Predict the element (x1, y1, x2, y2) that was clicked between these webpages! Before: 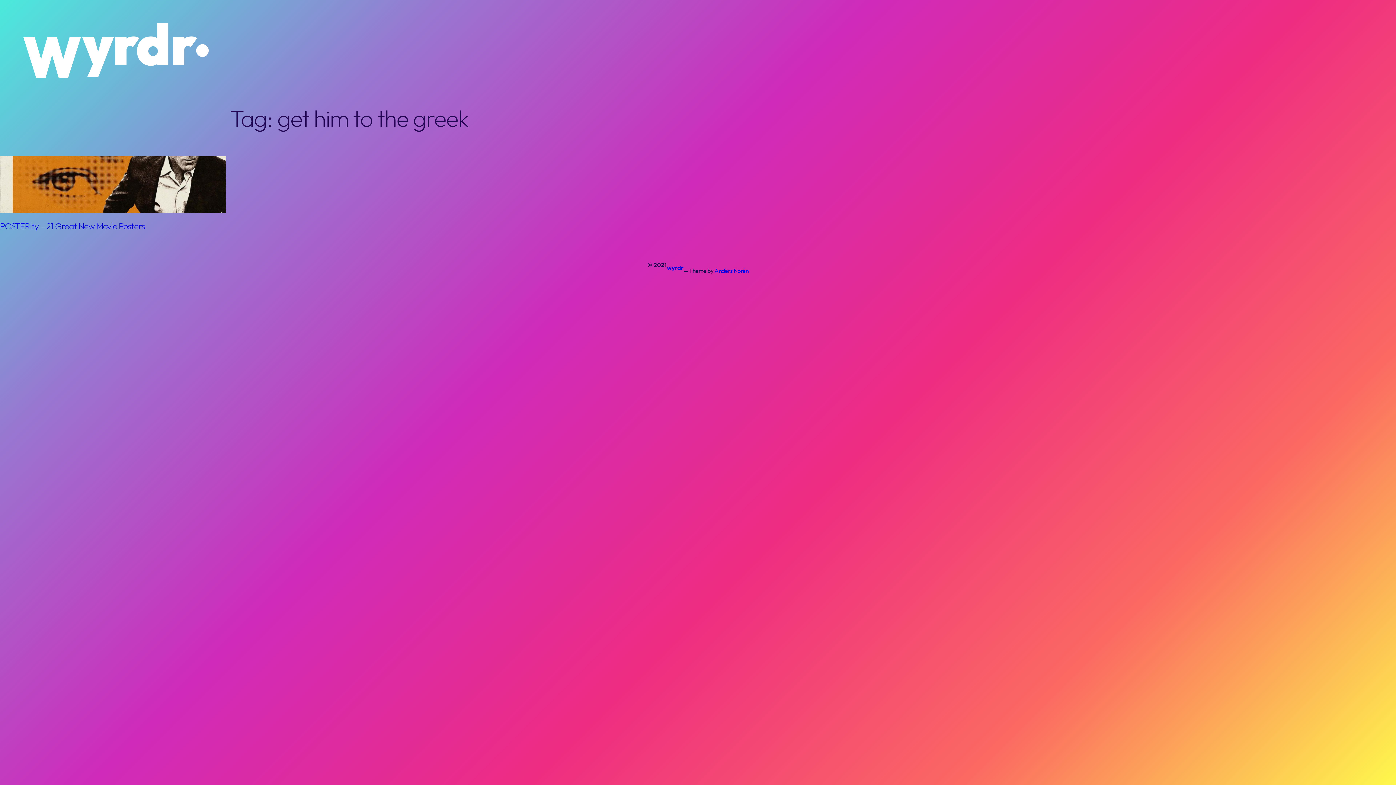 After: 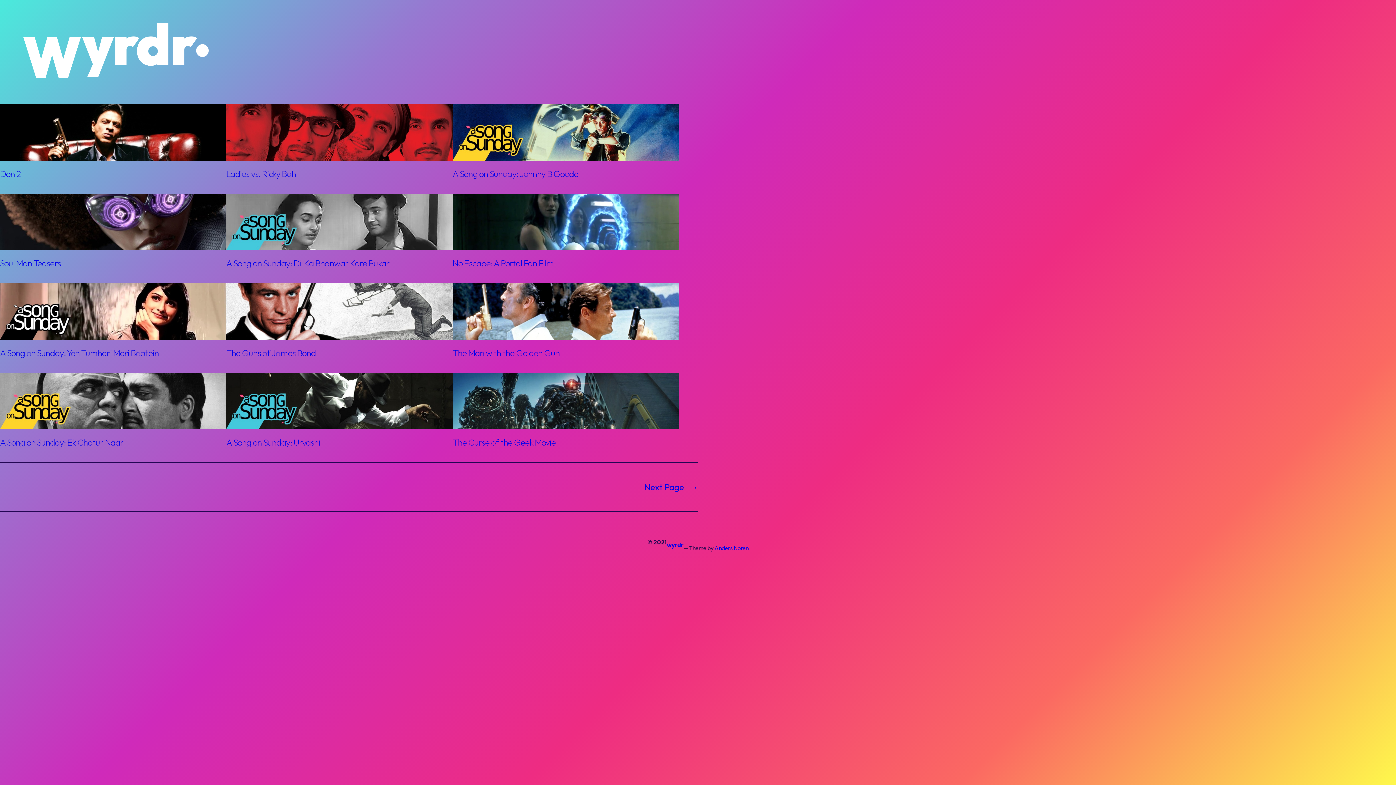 Action: bbox: (23, 23, 208, 77)